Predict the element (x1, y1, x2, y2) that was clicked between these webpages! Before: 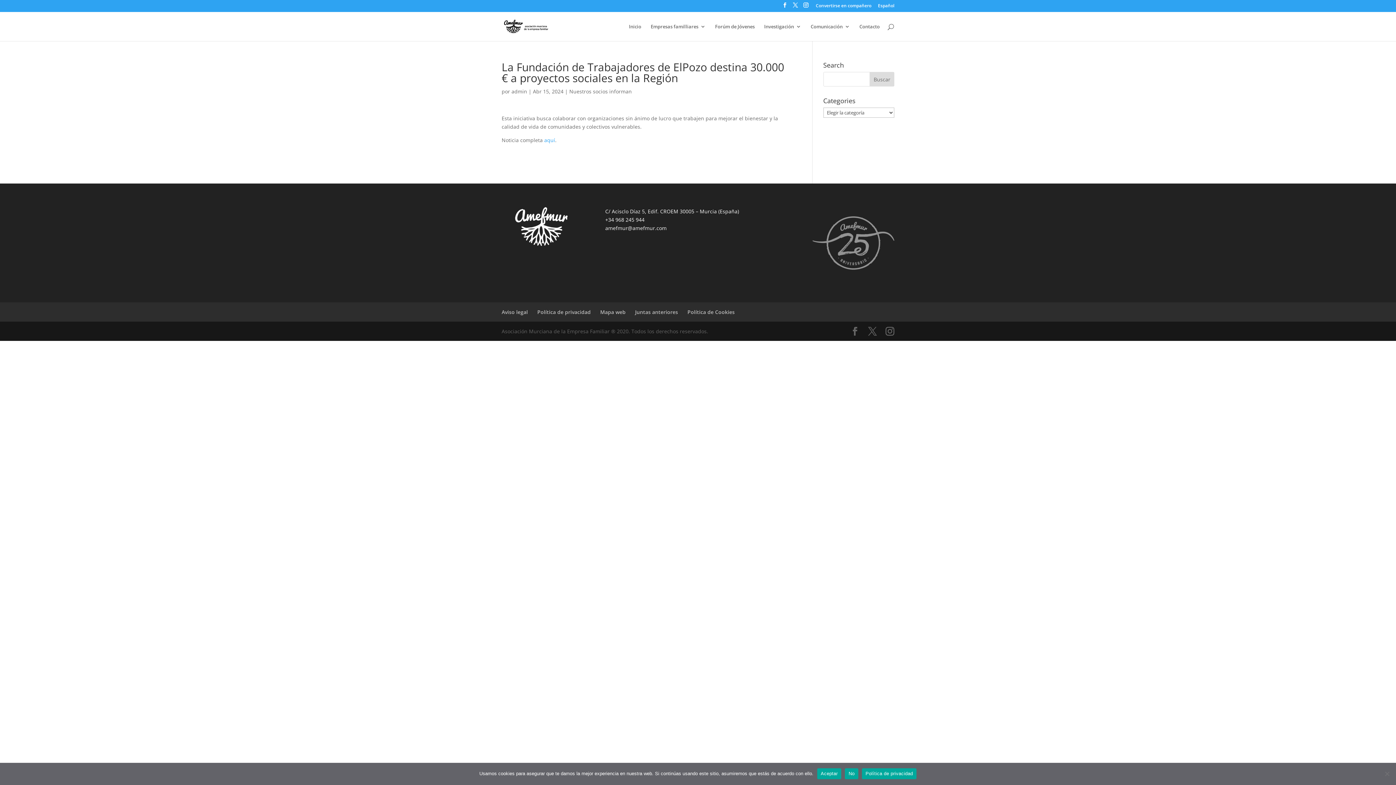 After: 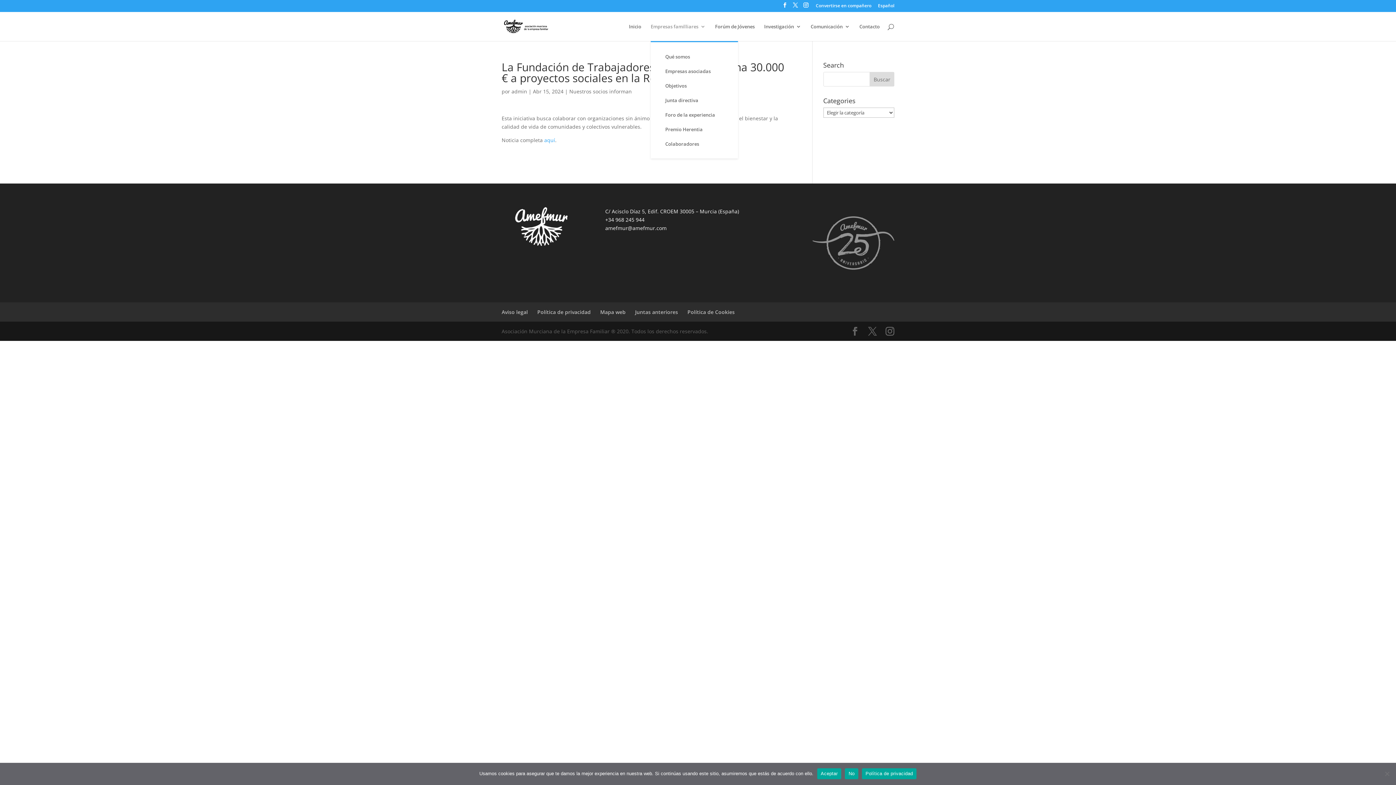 Action: label: Empresas familliares bbox: (650, 23, 705, 40)